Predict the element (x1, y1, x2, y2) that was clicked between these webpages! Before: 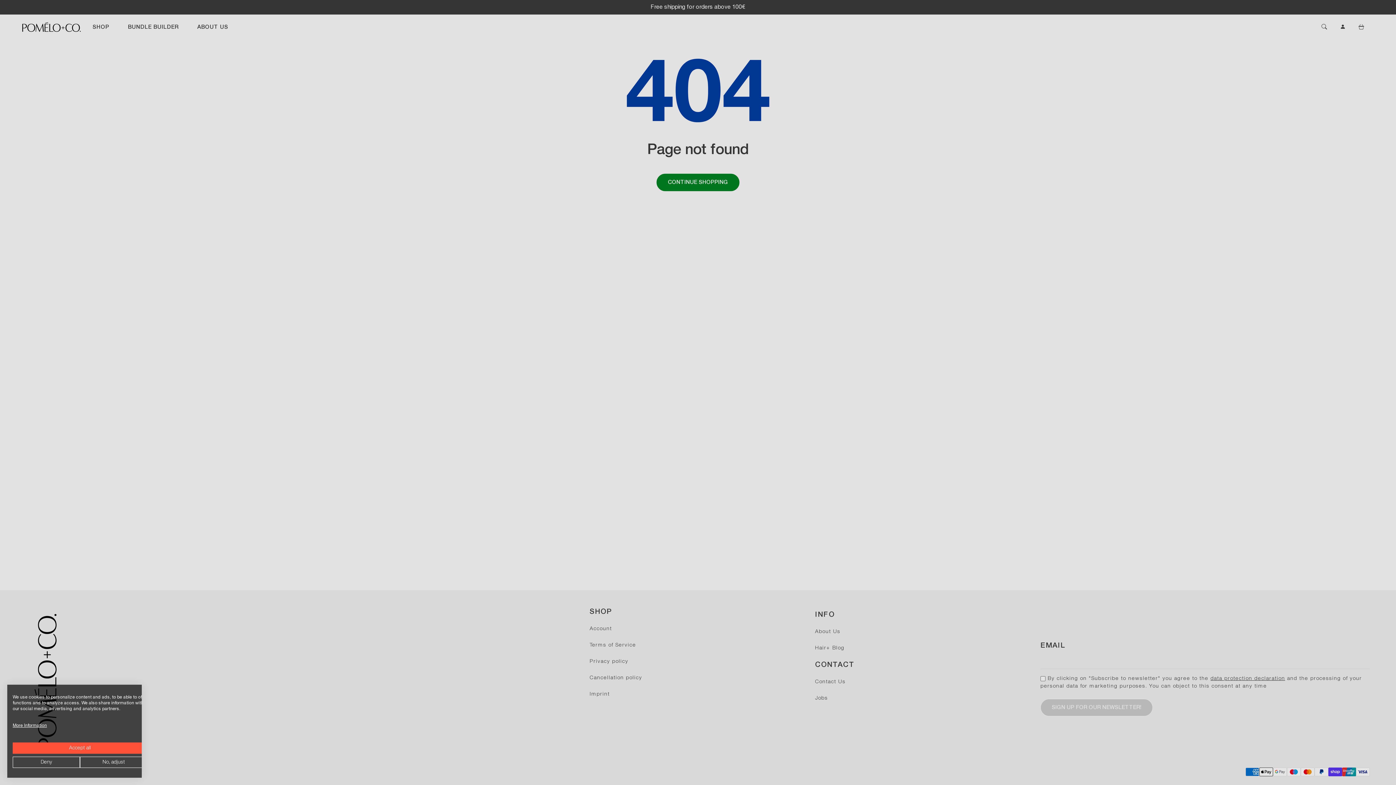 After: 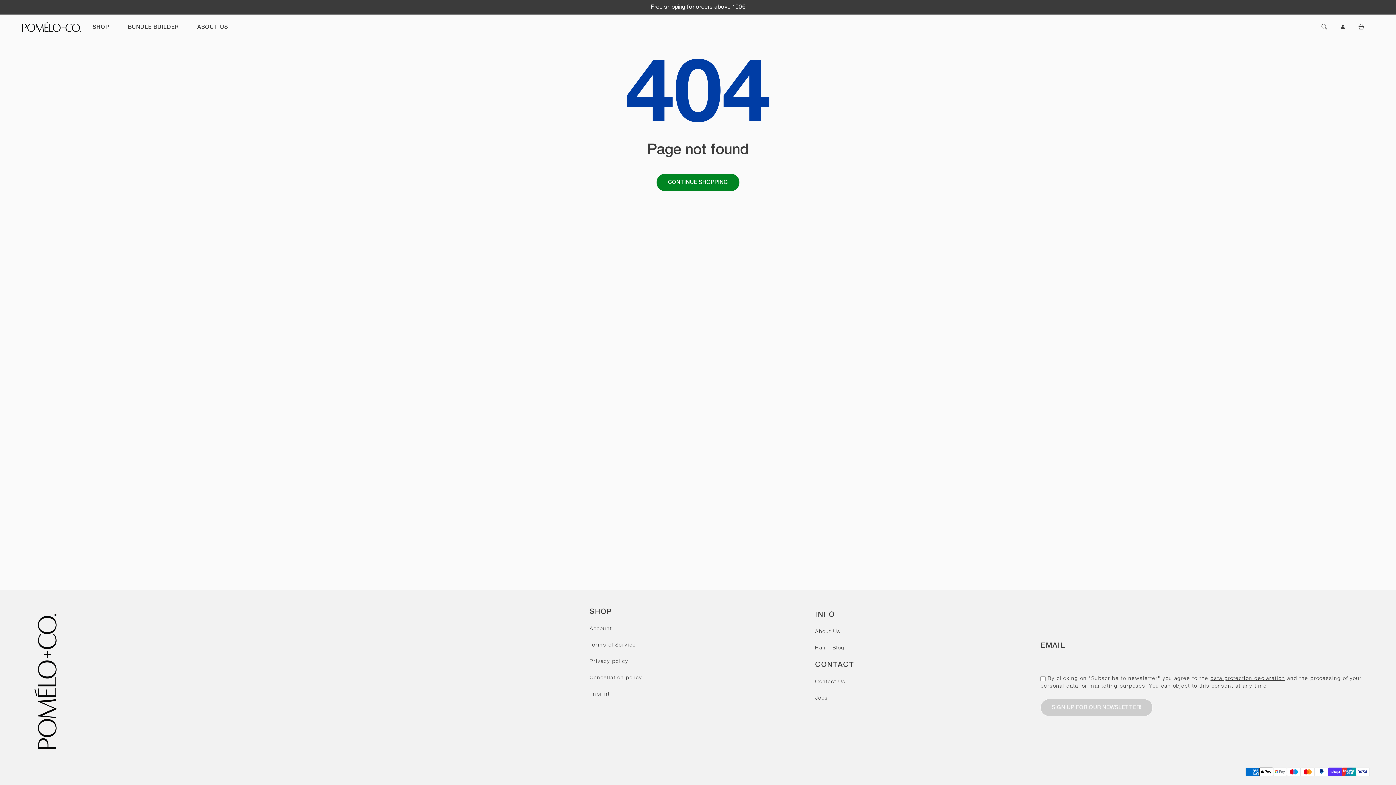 Action: bbox: (12, 757, 80, 768) label: Deny all cookies